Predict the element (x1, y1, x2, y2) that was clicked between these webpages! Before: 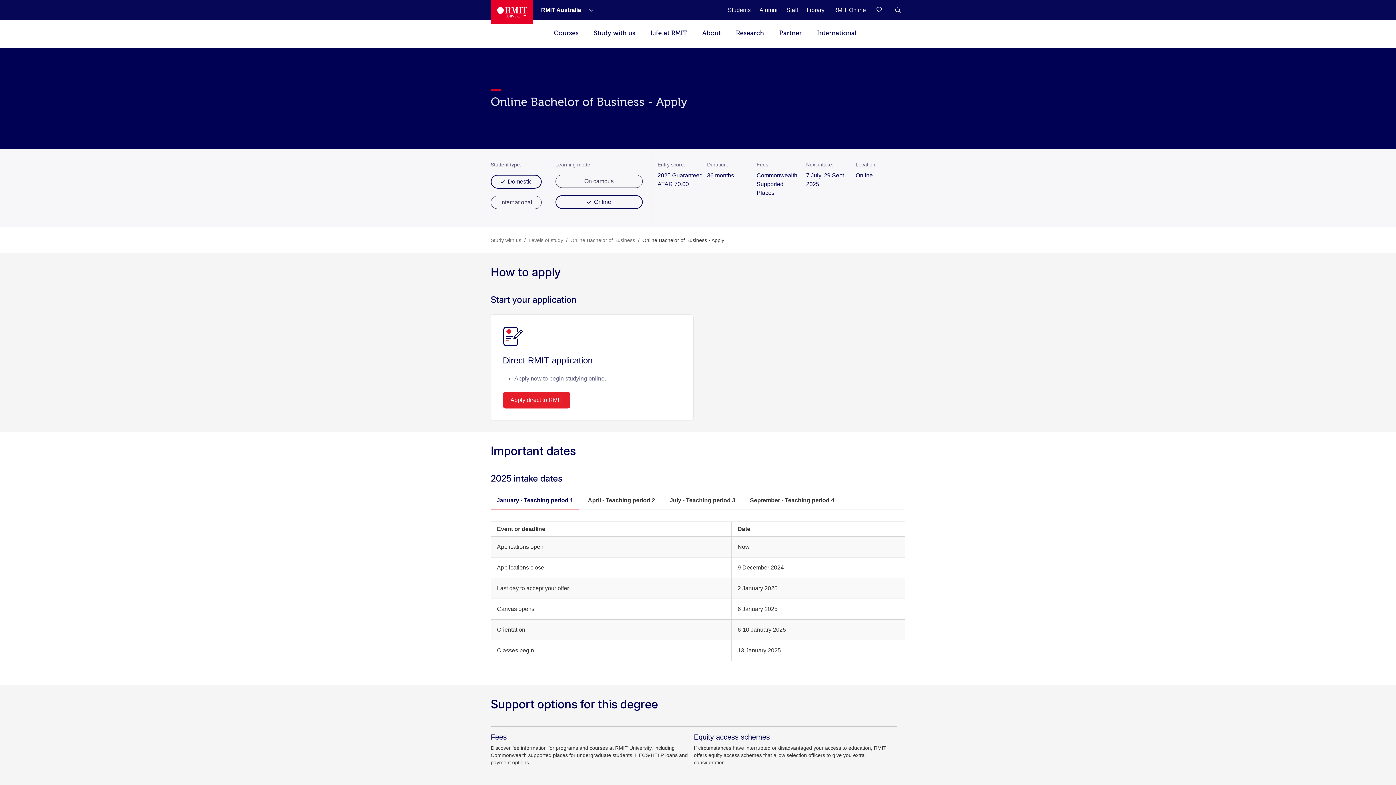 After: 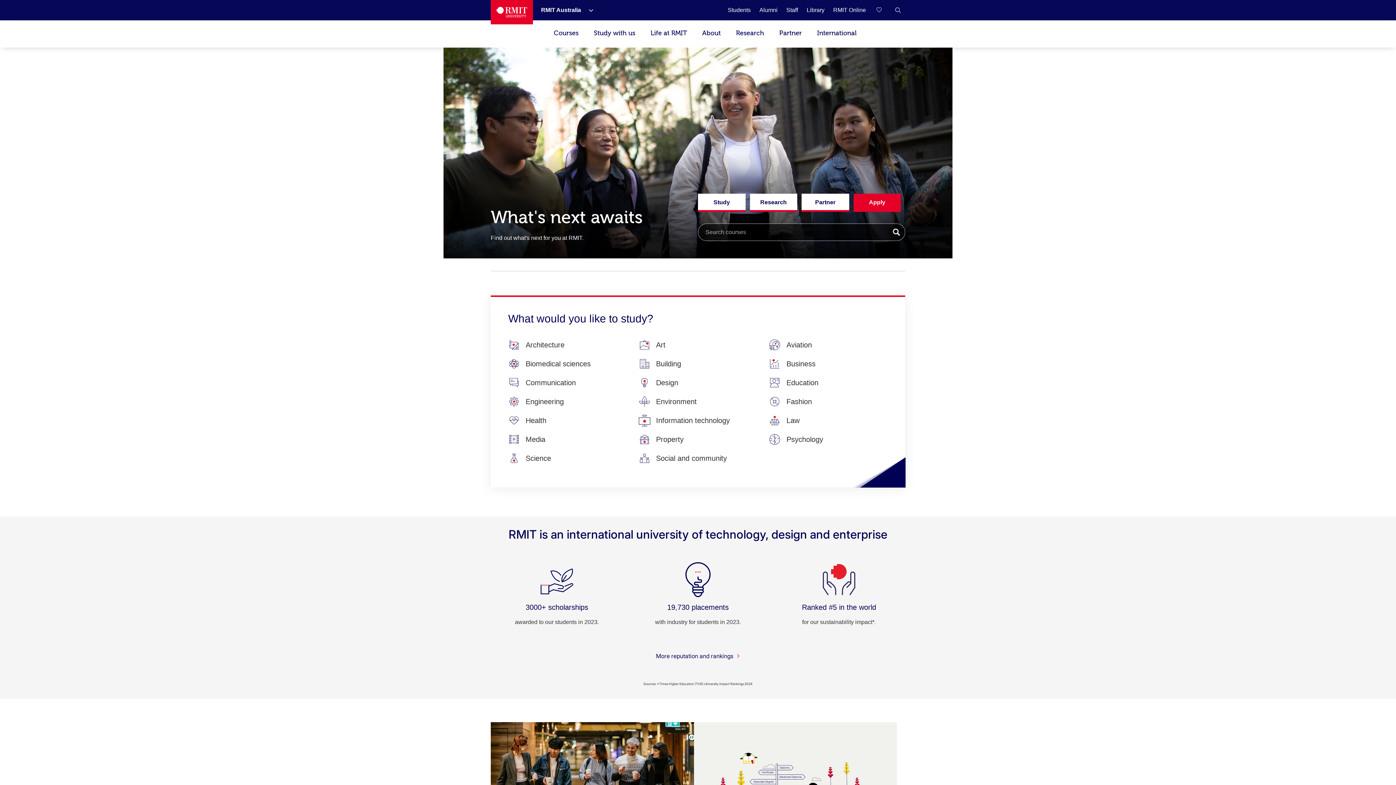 Action: bbox: (490, 0, 533, 24) label: Royal Melbourne Institute of Technology University Logo